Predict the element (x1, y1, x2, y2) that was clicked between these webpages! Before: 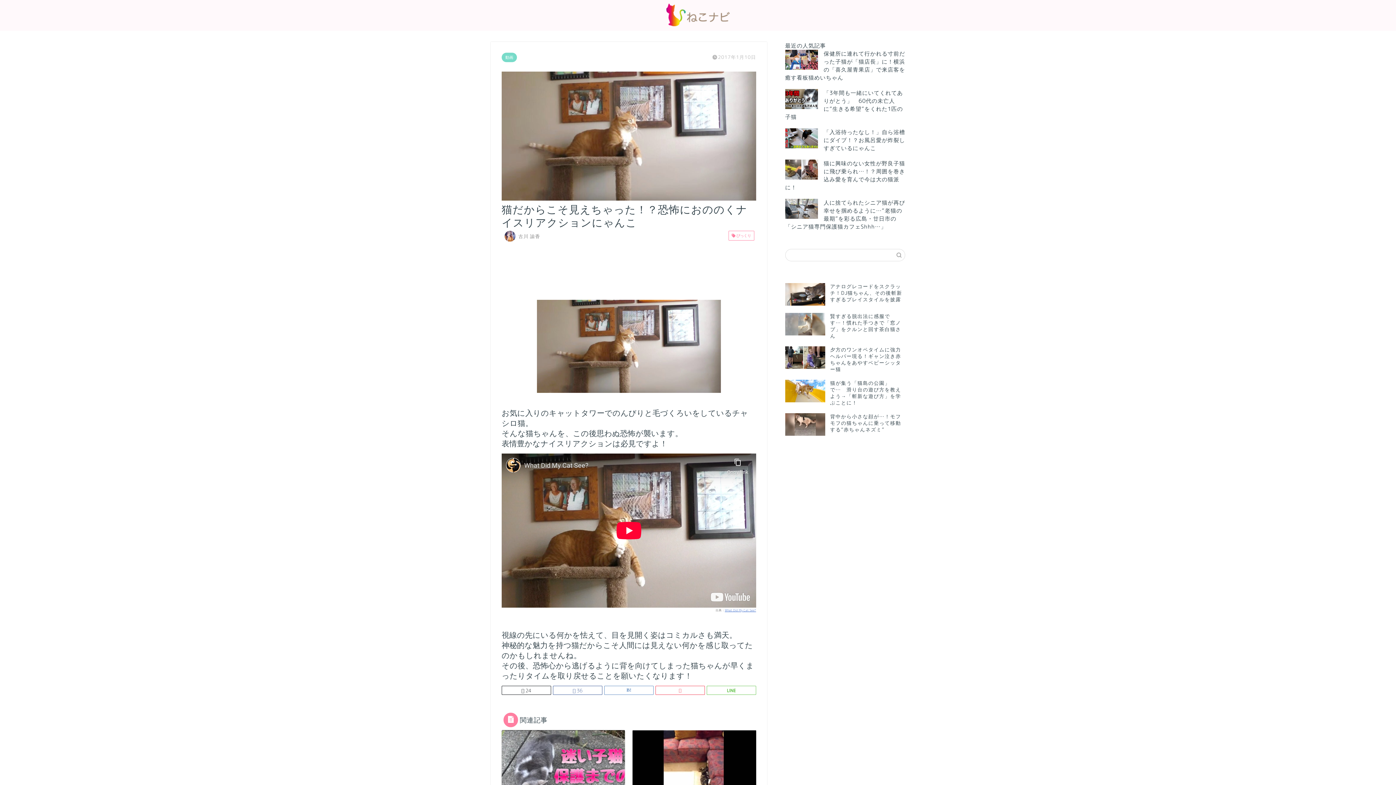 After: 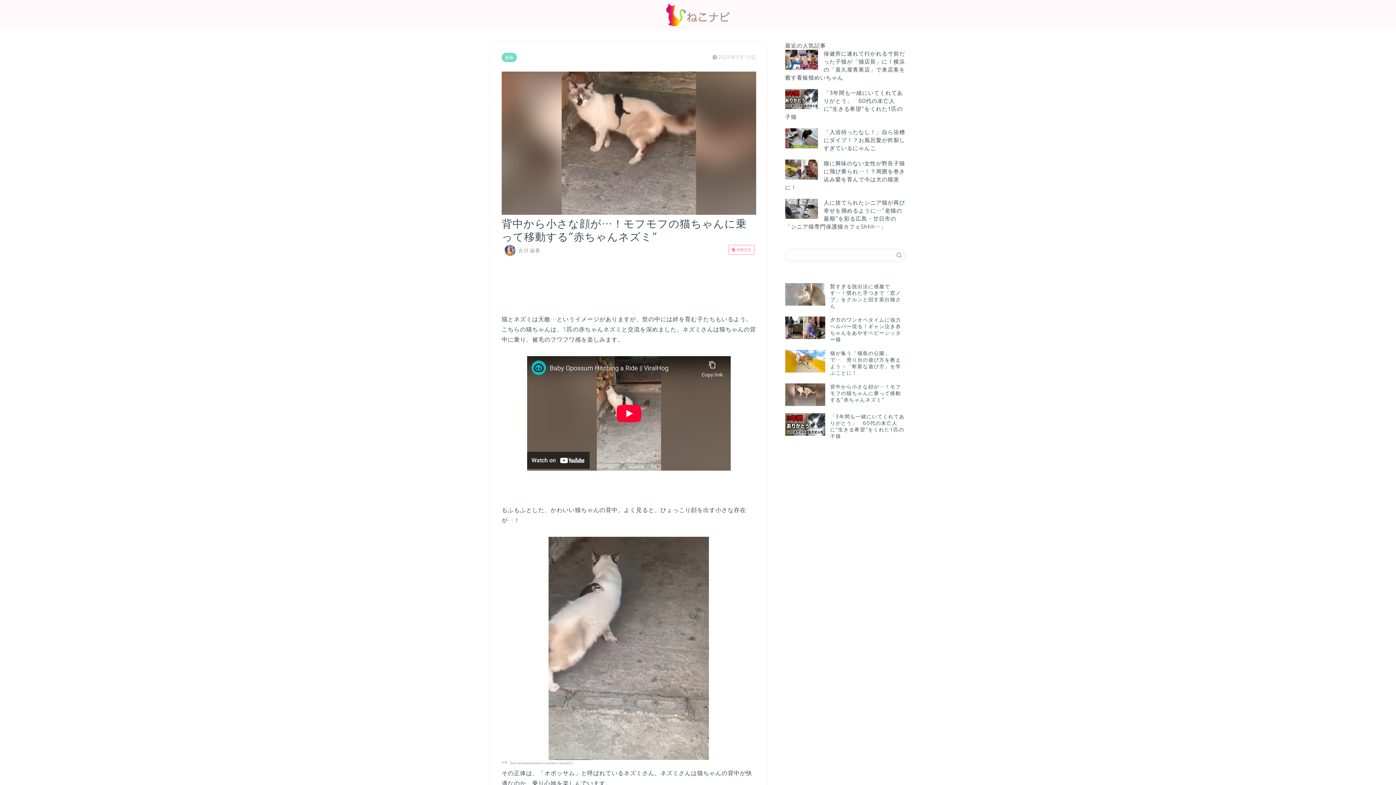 Action: label: 背中から小さな顔が…！モフモフの猫ちゃんに乗って移動する“赤ちゃんネズミ” bbox: (785, 409, 905, 439)